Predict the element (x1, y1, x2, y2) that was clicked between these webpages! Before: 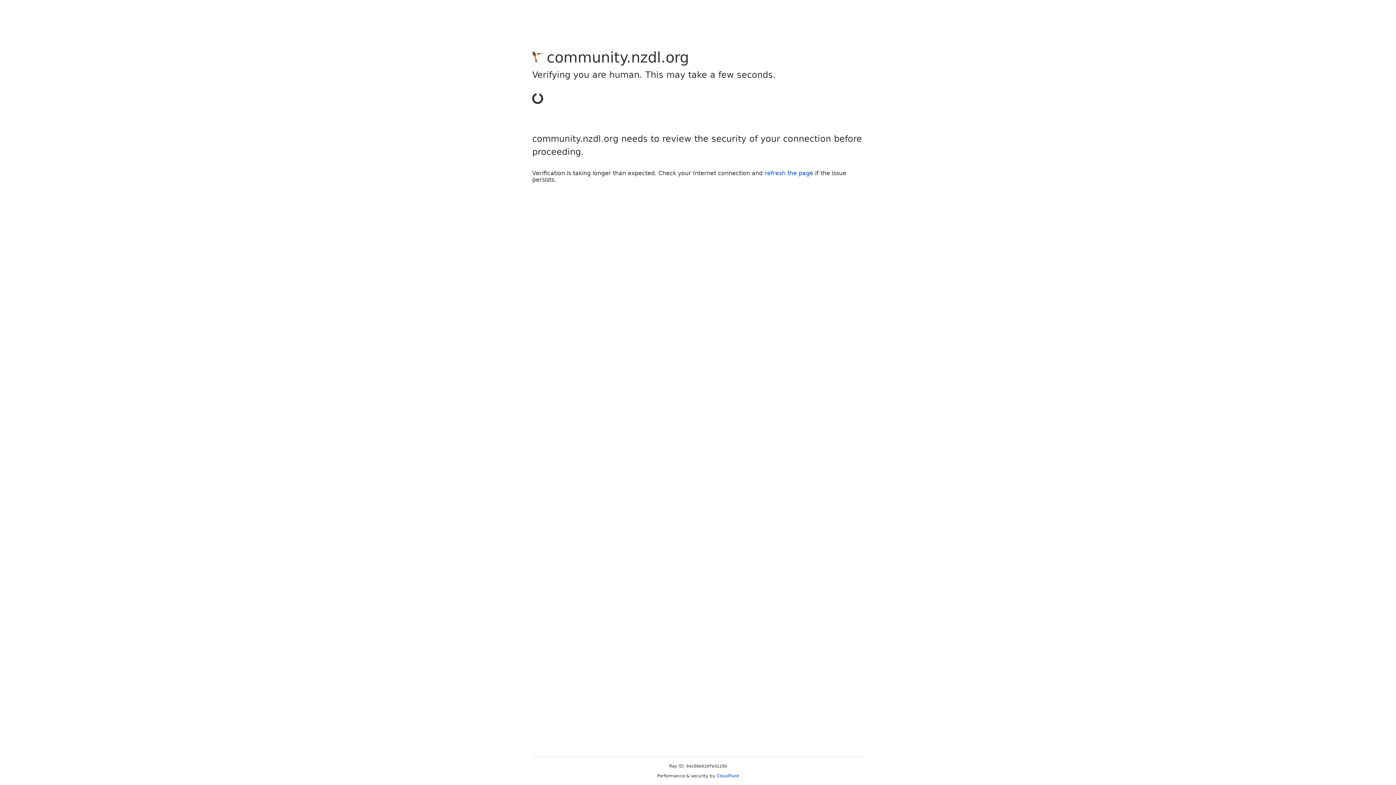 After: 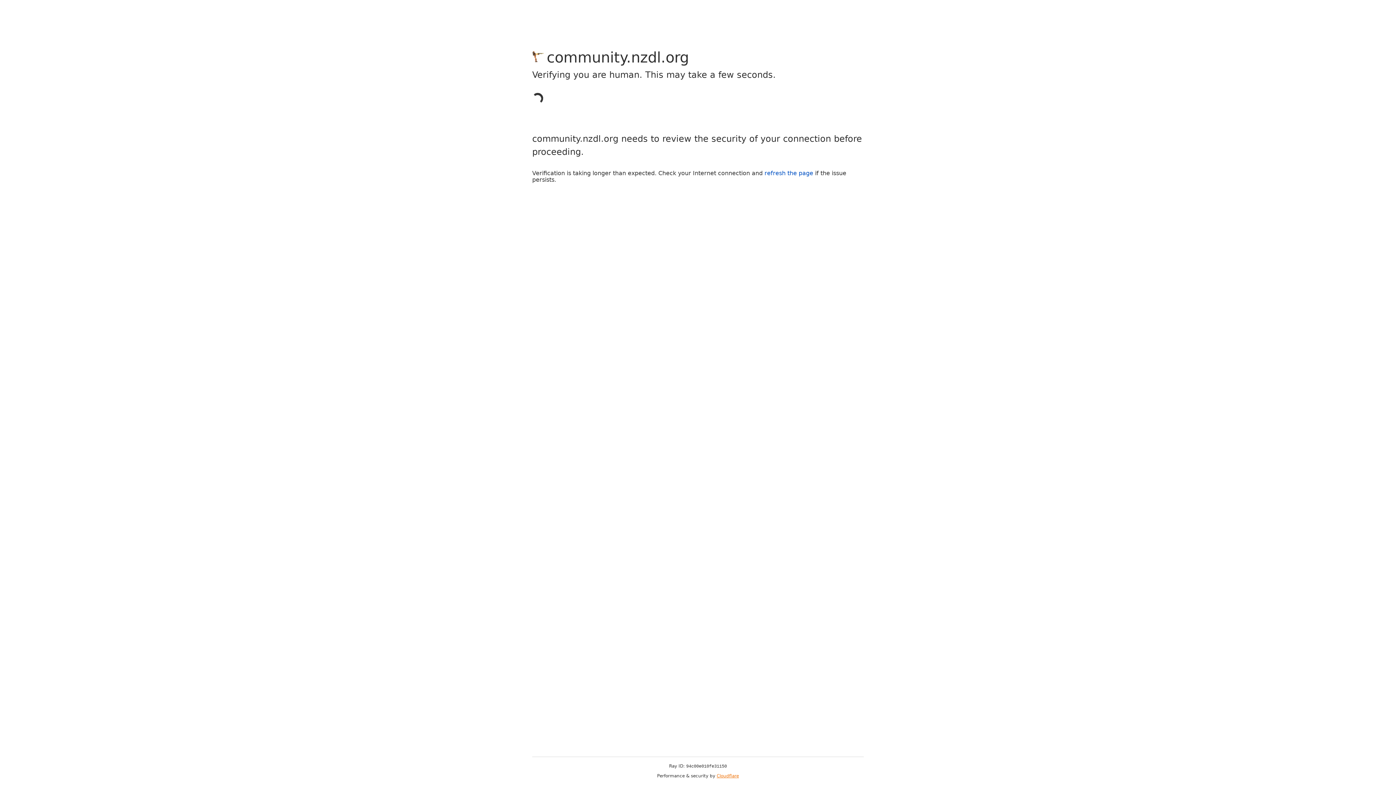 Action: bbox: (716, 773, 739, 778) label: Cloudflare